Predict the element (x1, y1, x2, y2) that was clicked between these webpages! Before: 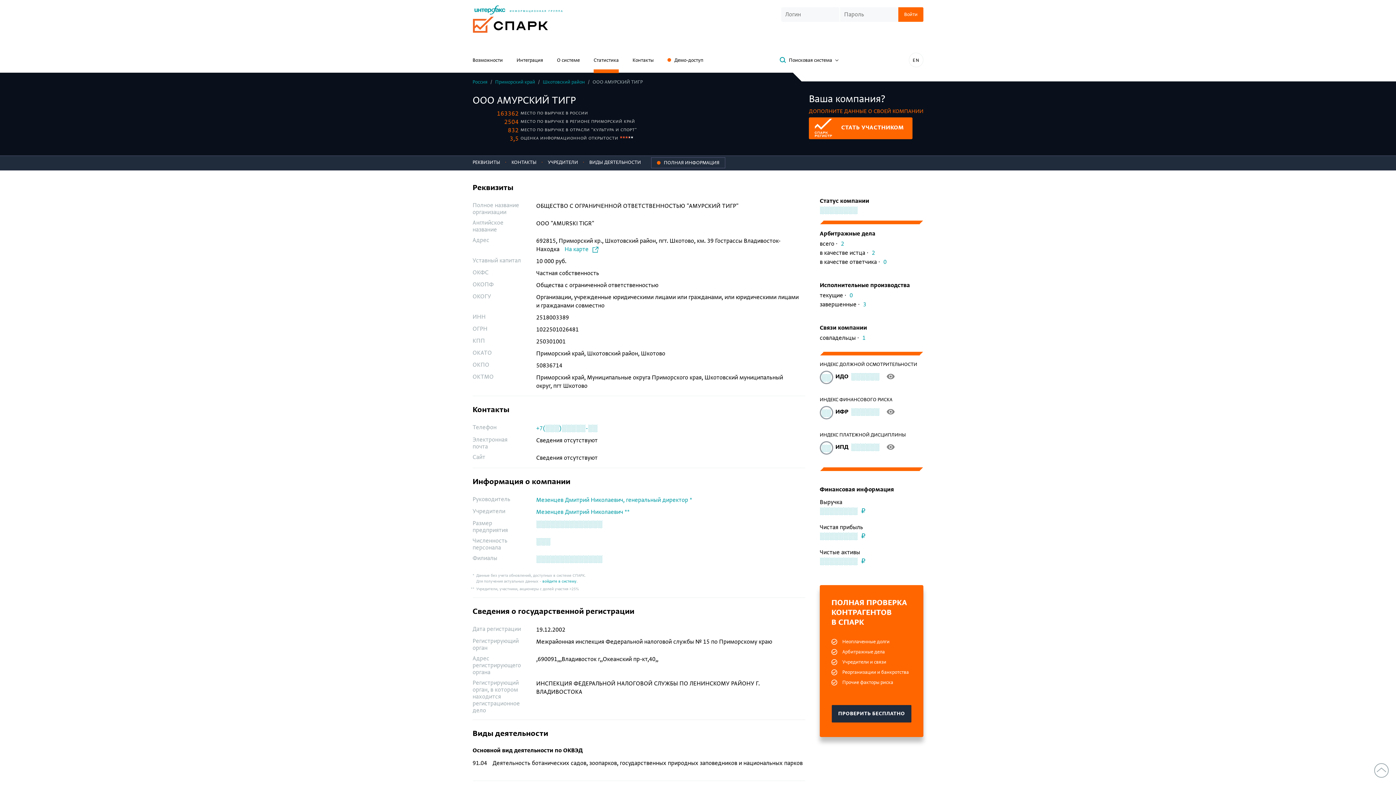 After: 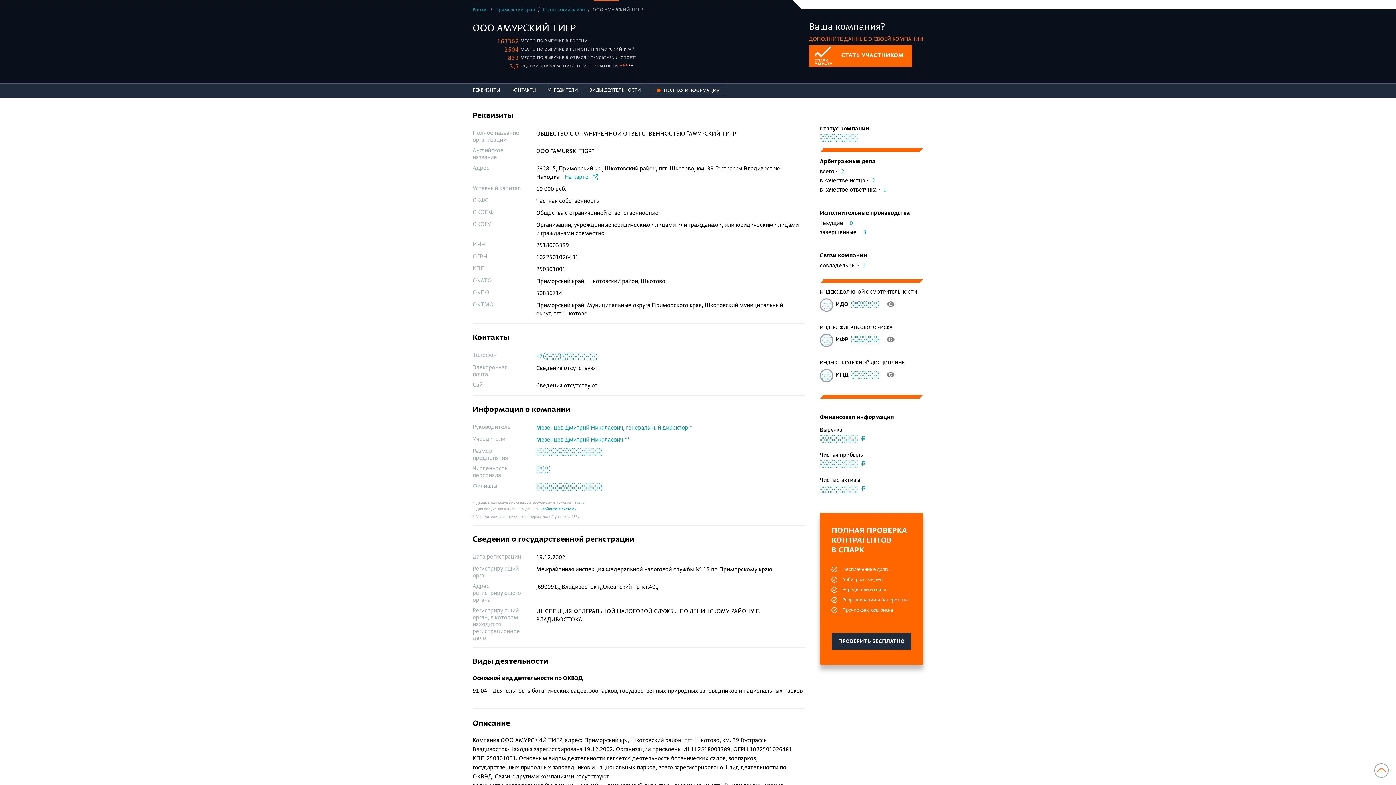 Action: bbox: (1374, 763, 1389, 778)